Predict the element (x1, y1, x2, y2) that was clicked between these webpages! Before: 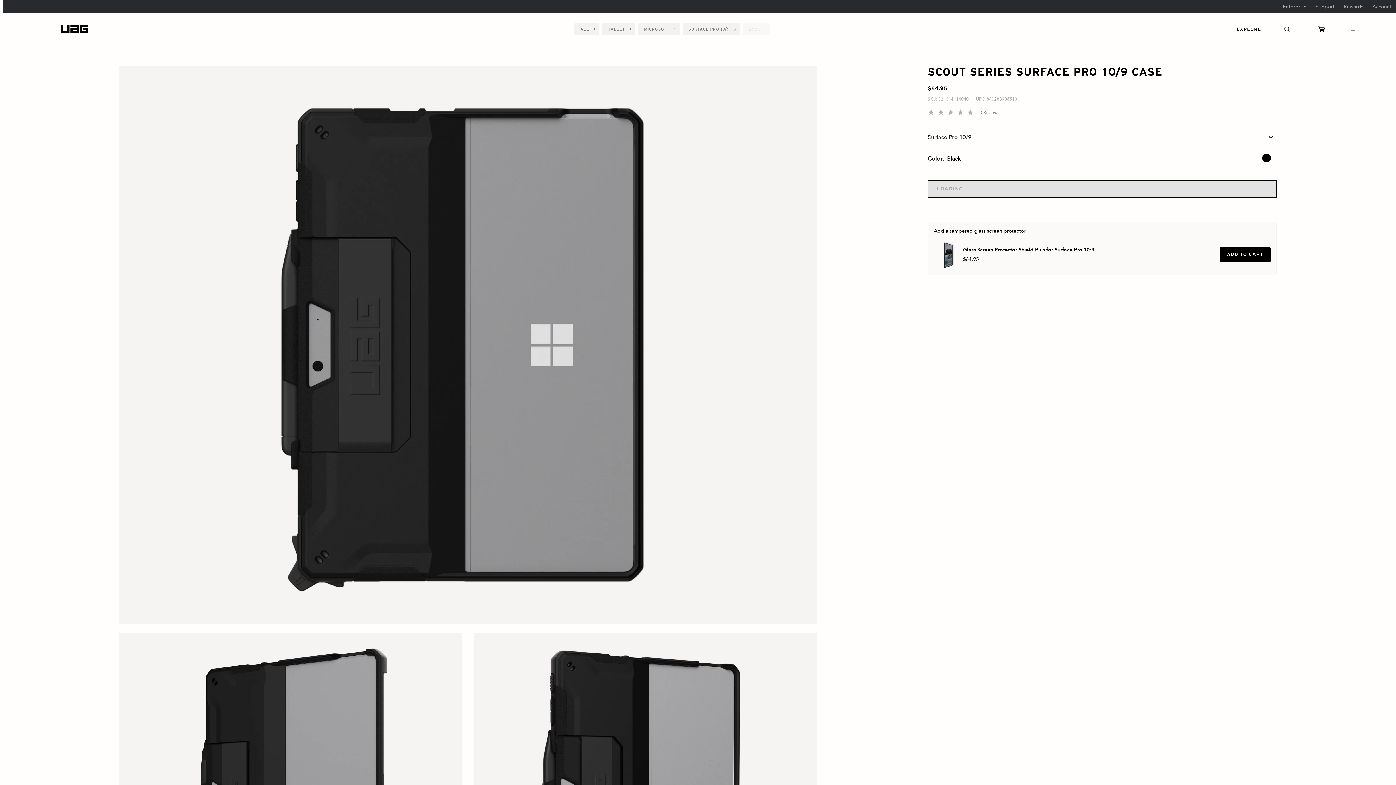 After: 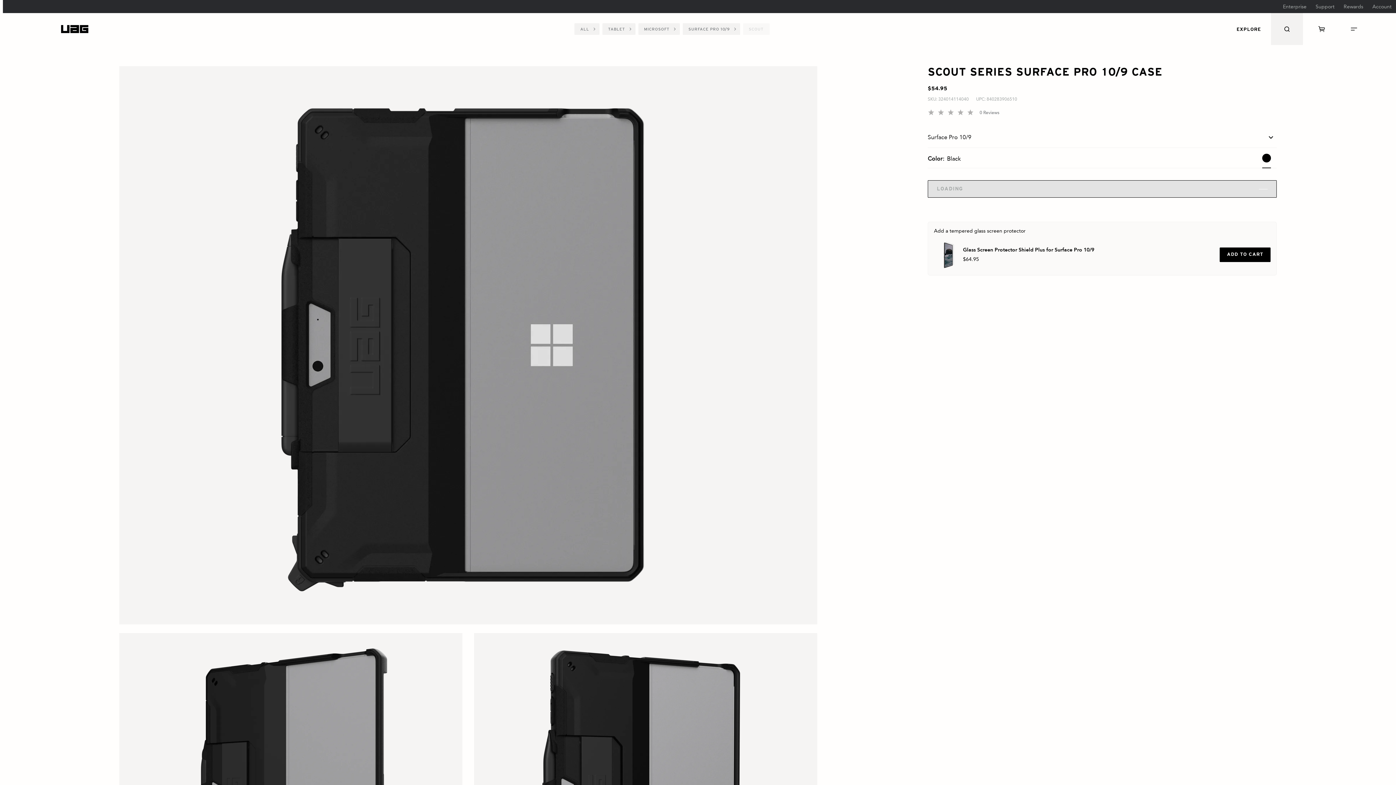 Action: bbox: (1271, 13, 1303, 45) label: Search